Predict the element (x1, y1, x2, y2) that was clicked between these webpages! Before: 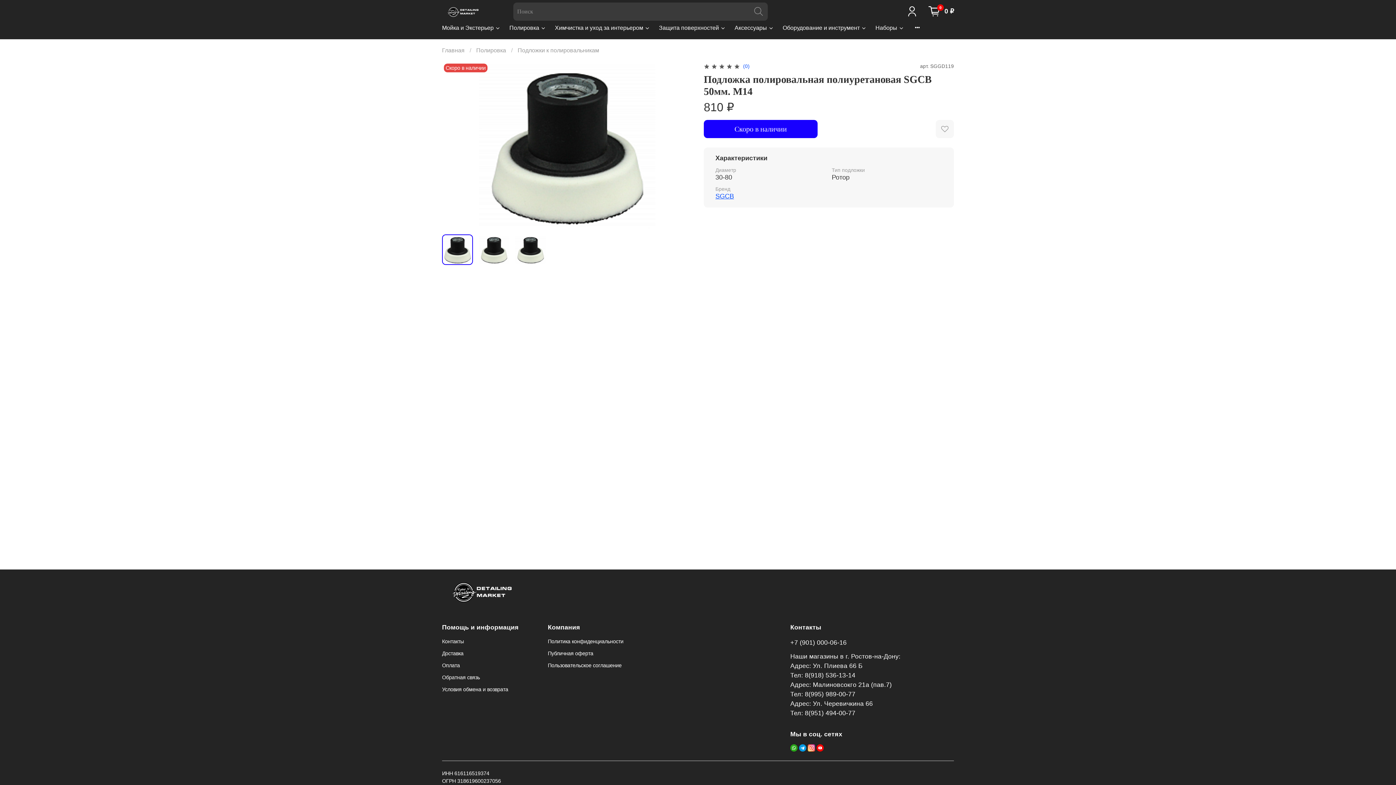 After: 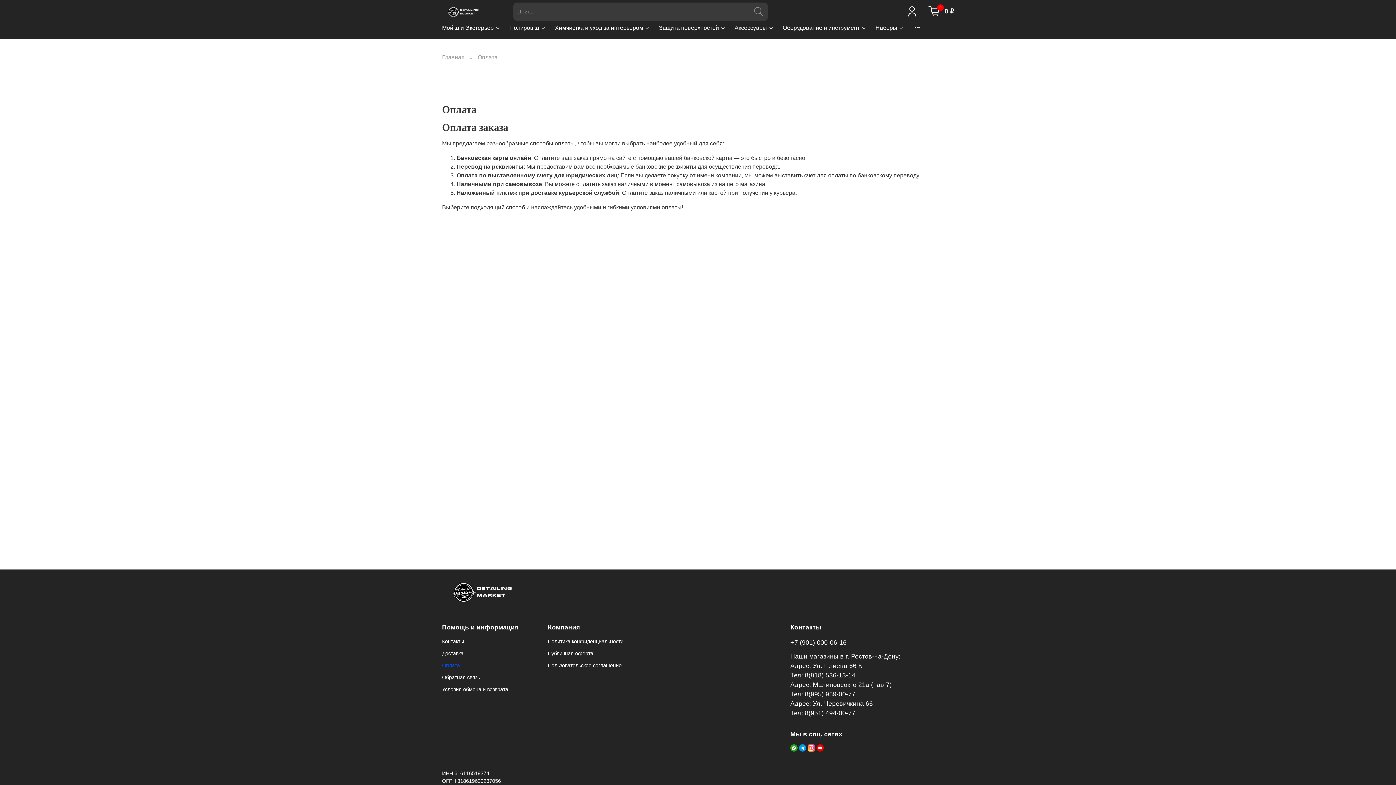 Action: label: Оплата bbox: (442, 662, 518, 669)